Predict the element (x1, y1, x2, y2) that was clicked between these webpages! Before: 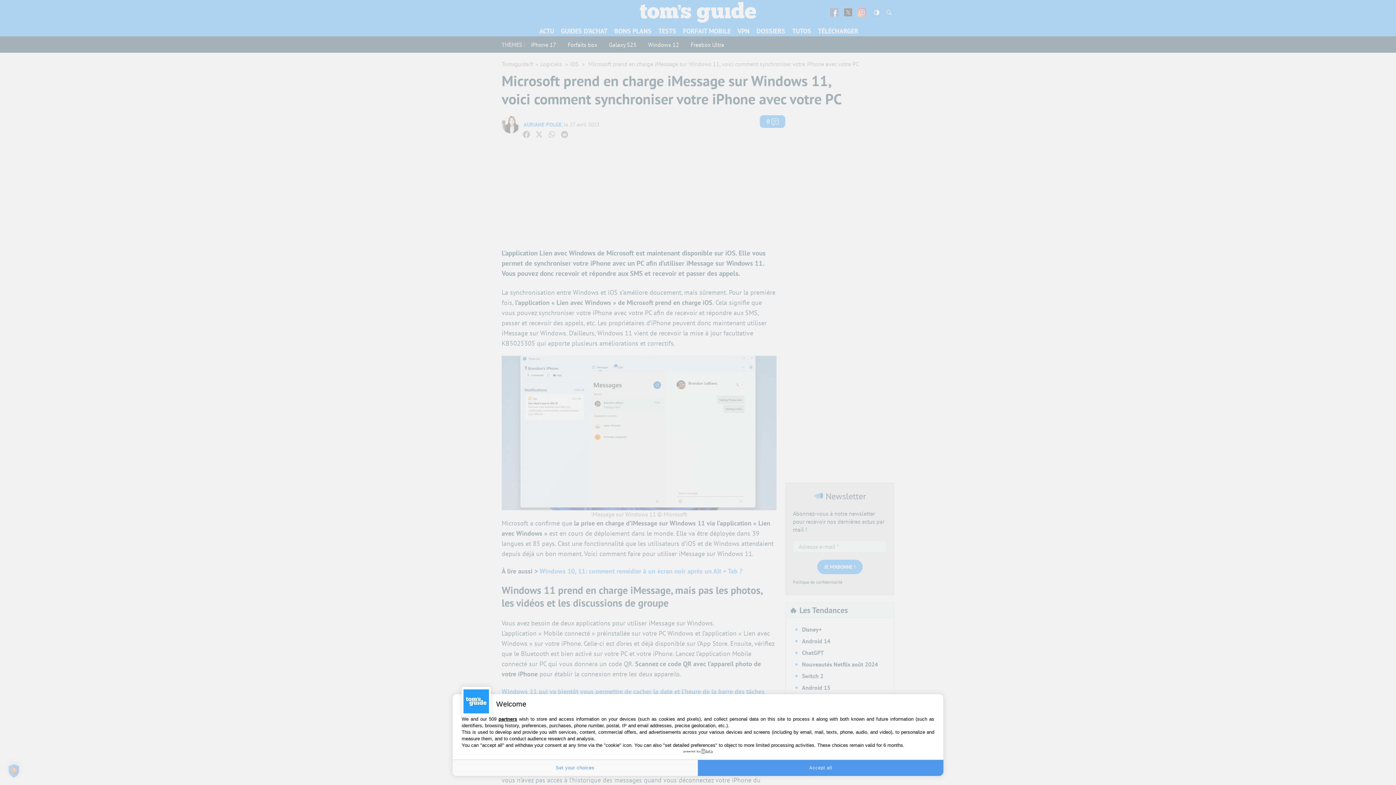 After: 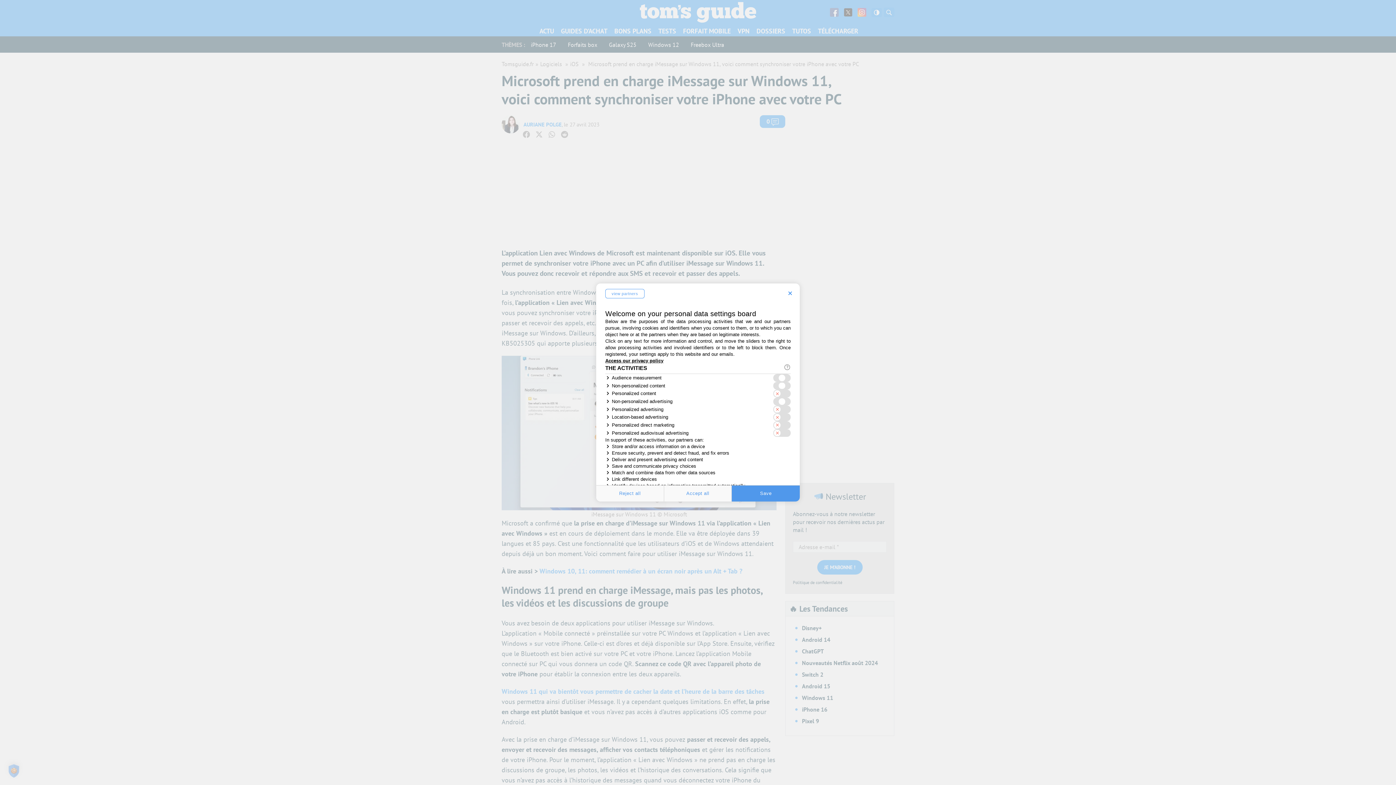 Action: bbox: (452, 760, 698, 776) label: Set your choices